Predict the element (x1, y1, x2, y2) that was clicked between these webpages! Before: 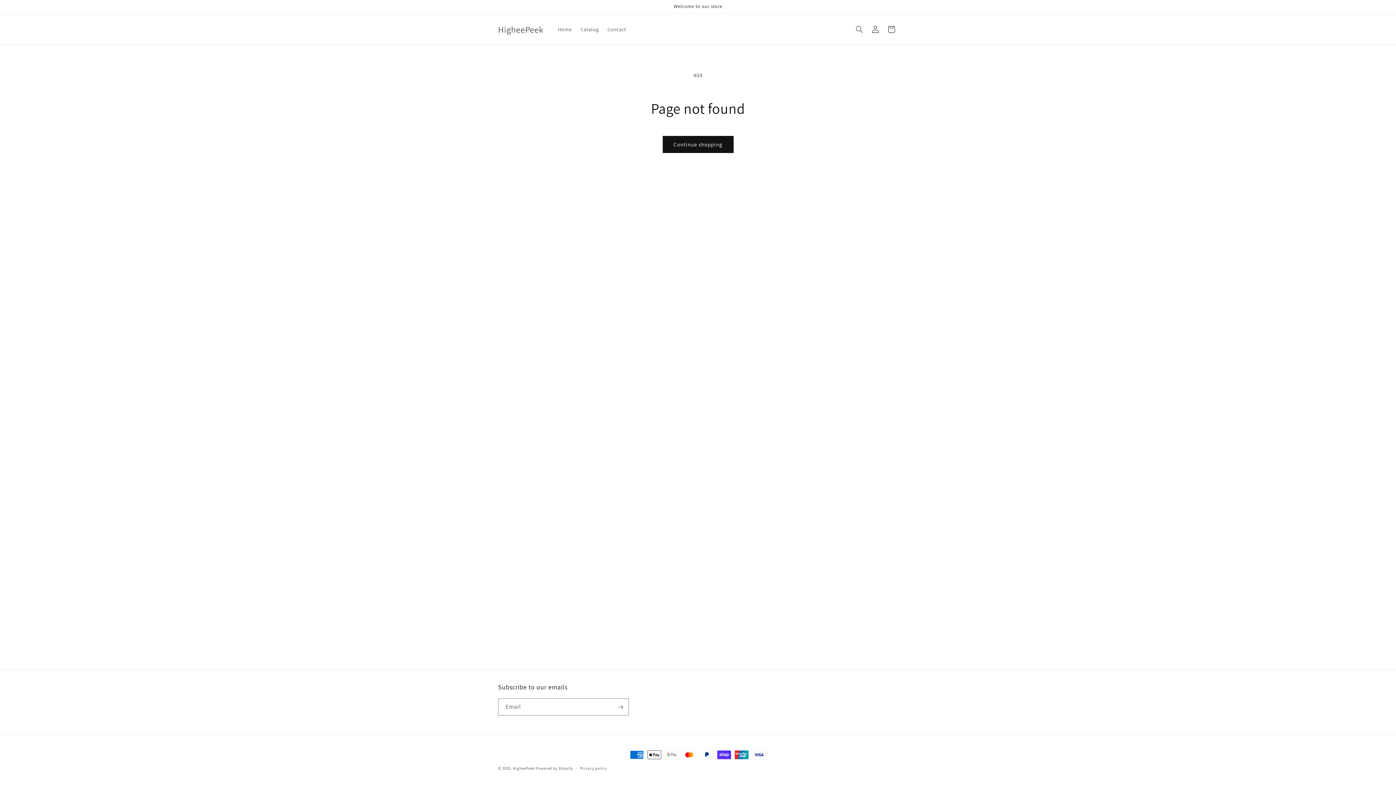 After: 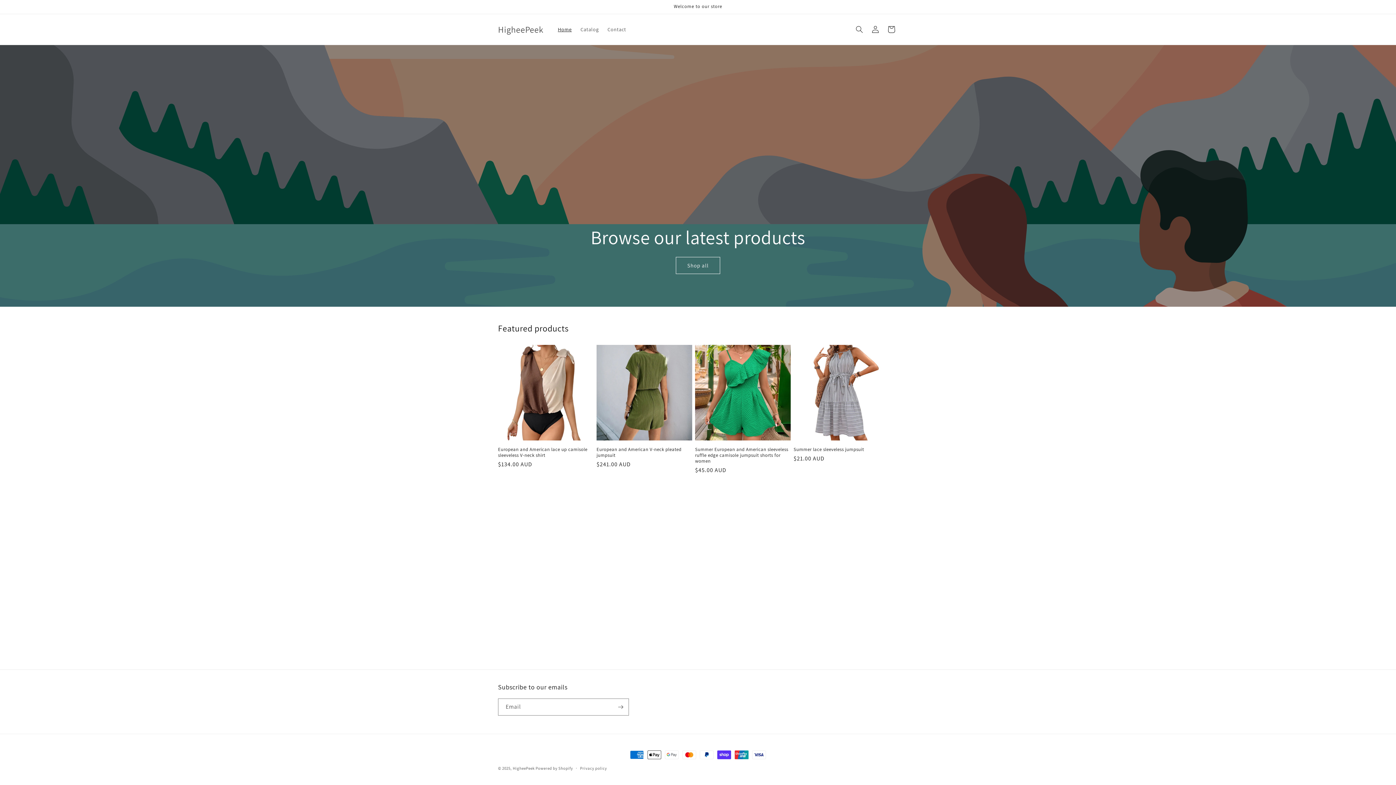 Action: bbox: (495, 22, 546, 36) label: HigheePeek